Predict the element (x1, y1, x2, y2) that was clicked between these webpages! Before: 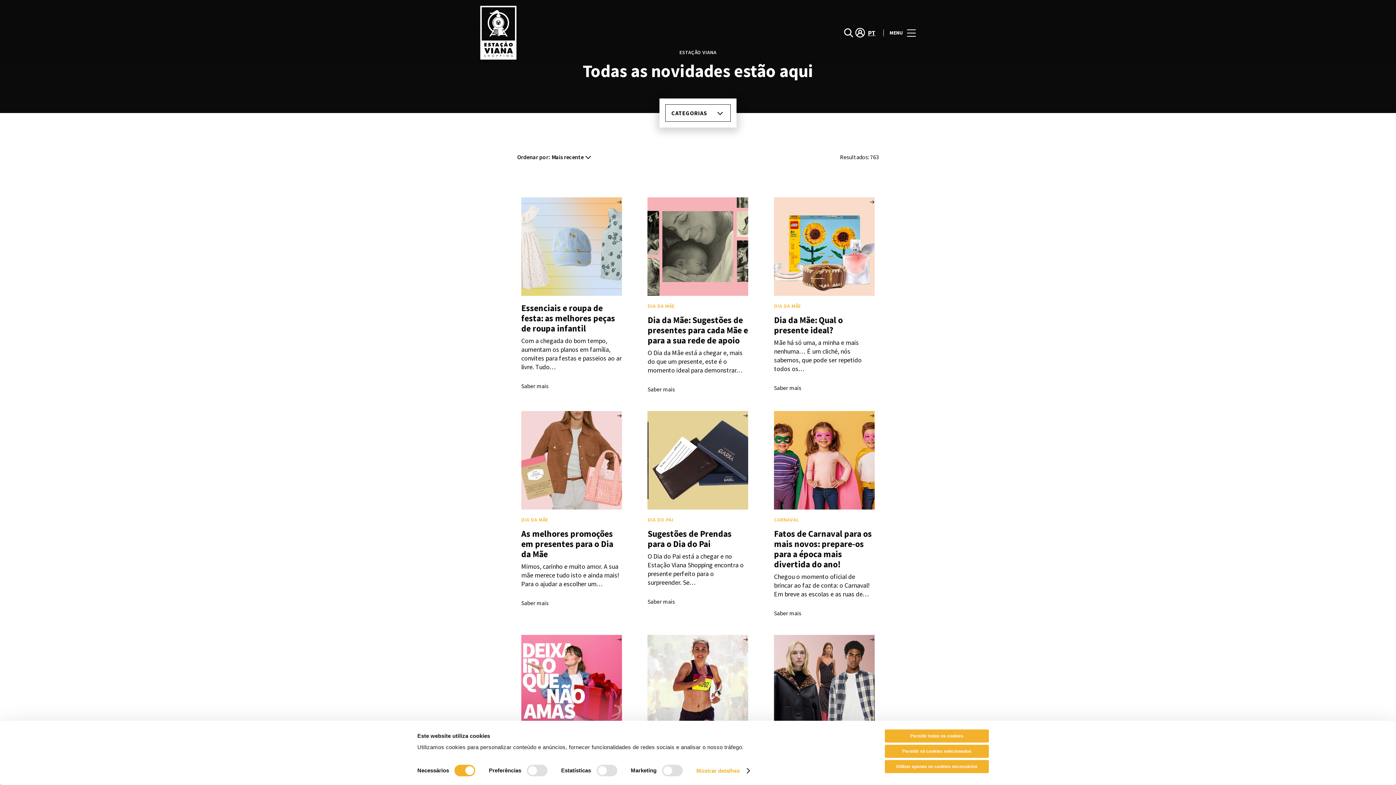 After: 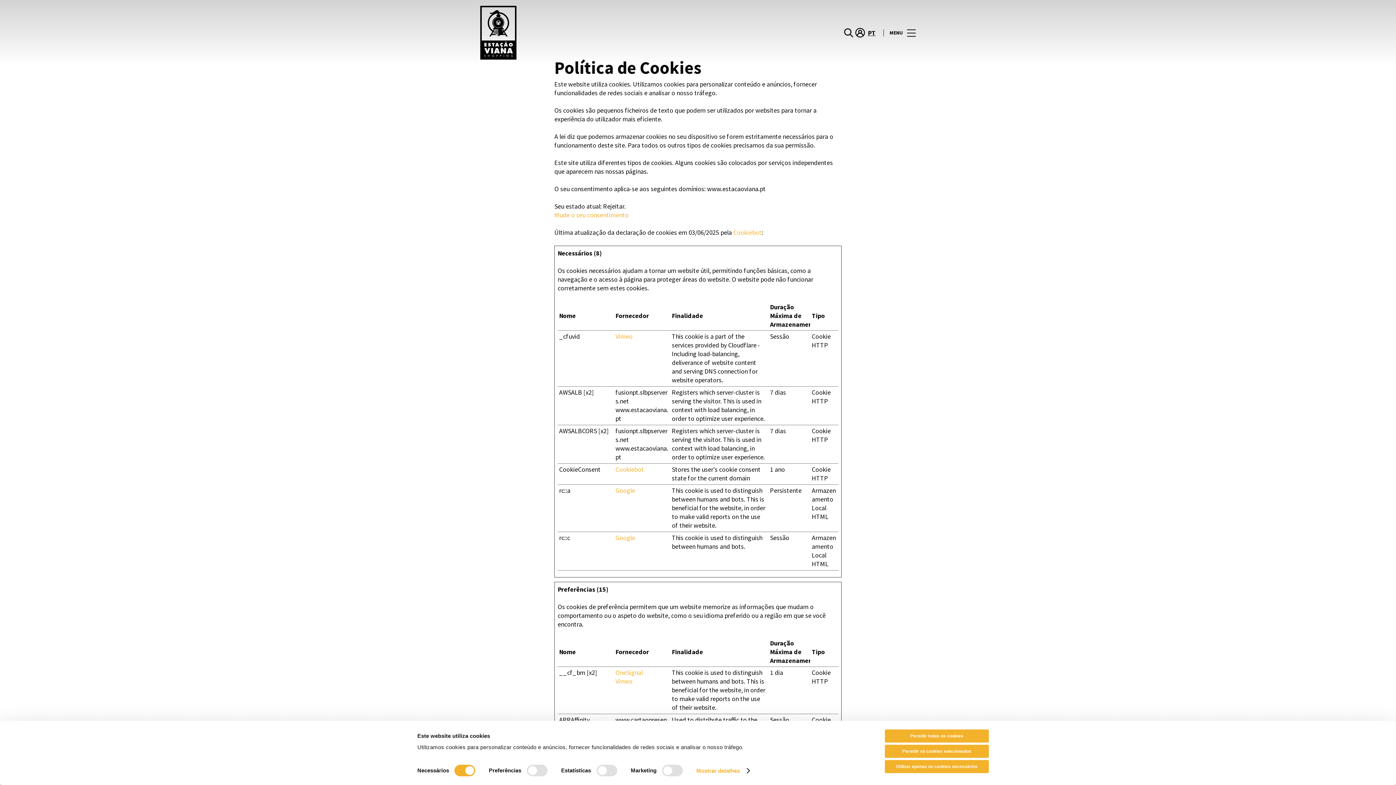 Action: bbox: (590, 478, 640, 485) label: Política de Cookies